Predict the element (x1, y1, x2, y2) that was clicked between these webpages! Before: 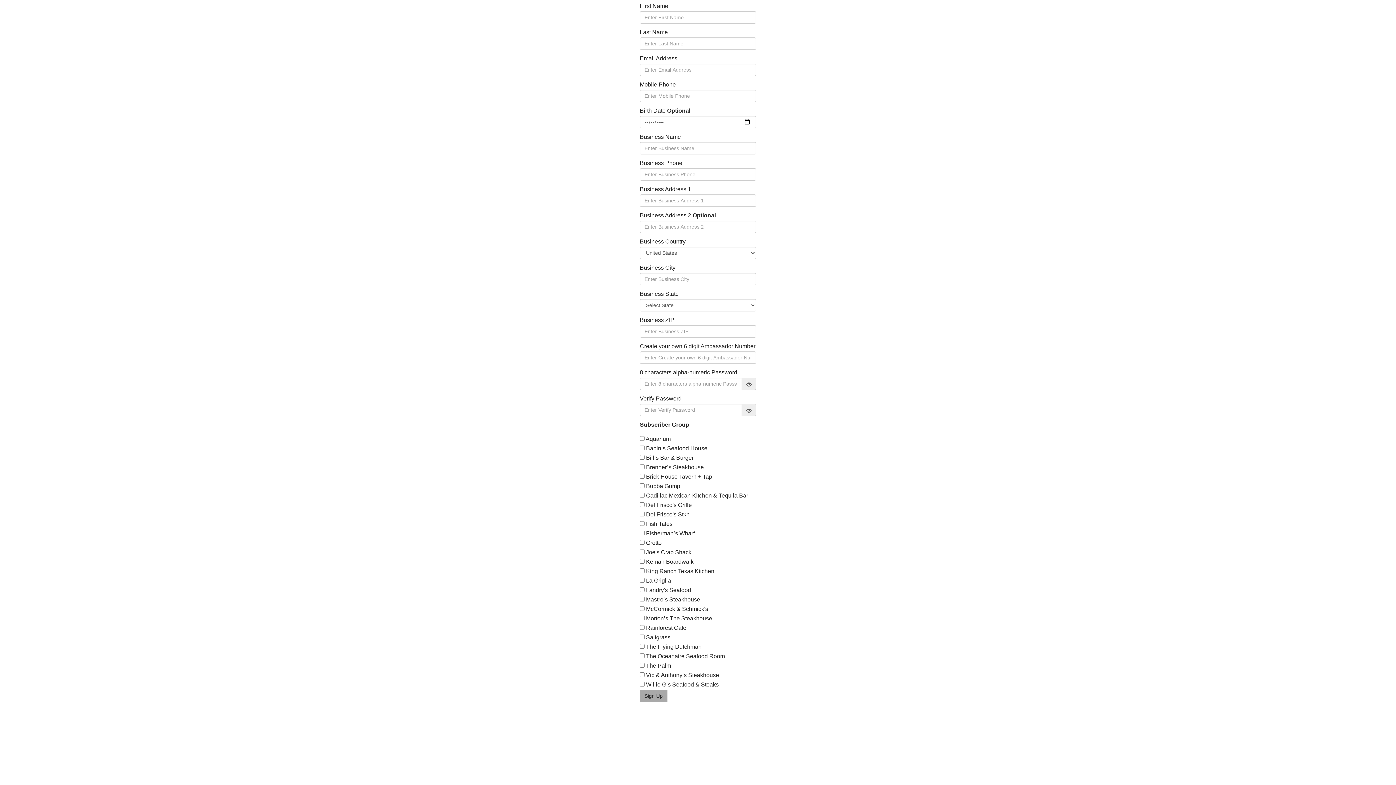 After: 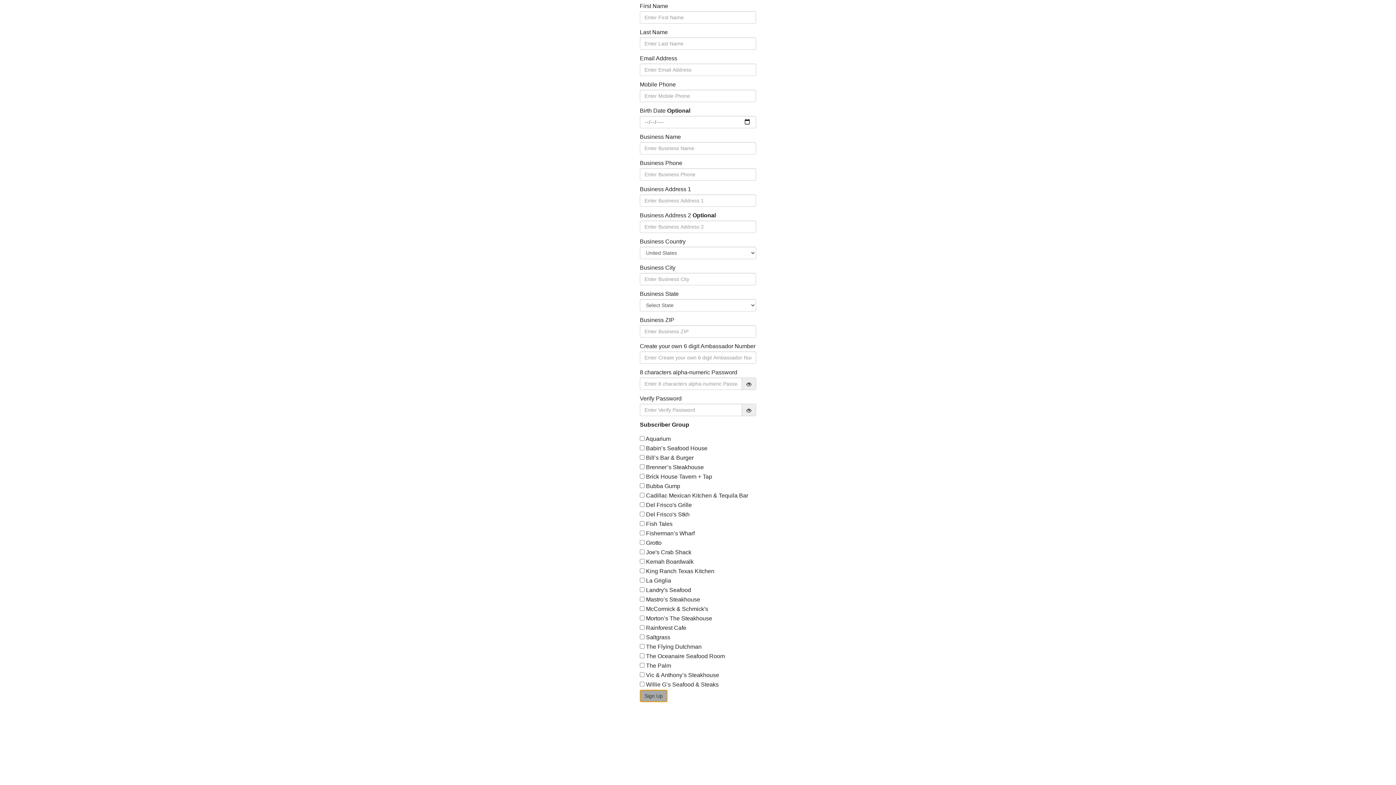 Action: label: Sign Up bbox: (640, 690, 667, 702)